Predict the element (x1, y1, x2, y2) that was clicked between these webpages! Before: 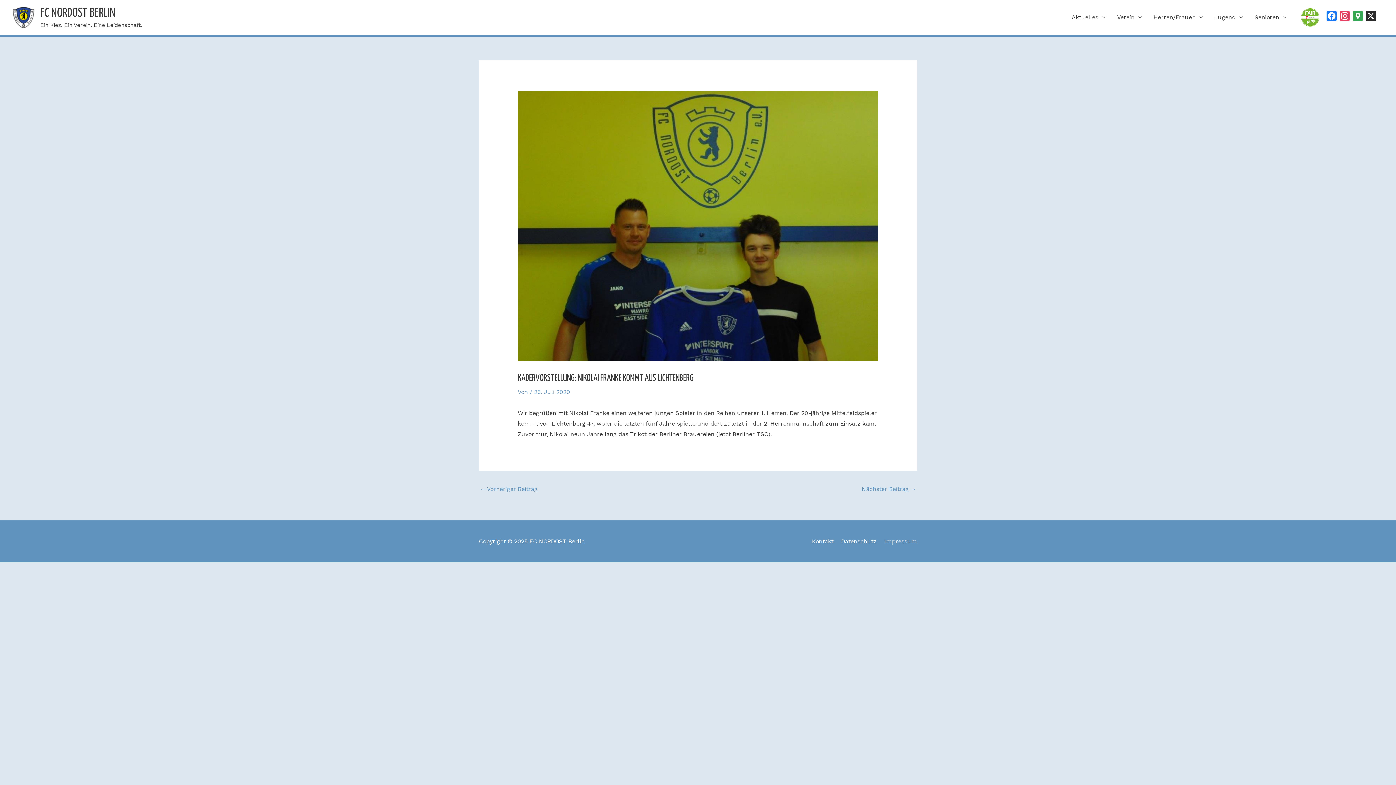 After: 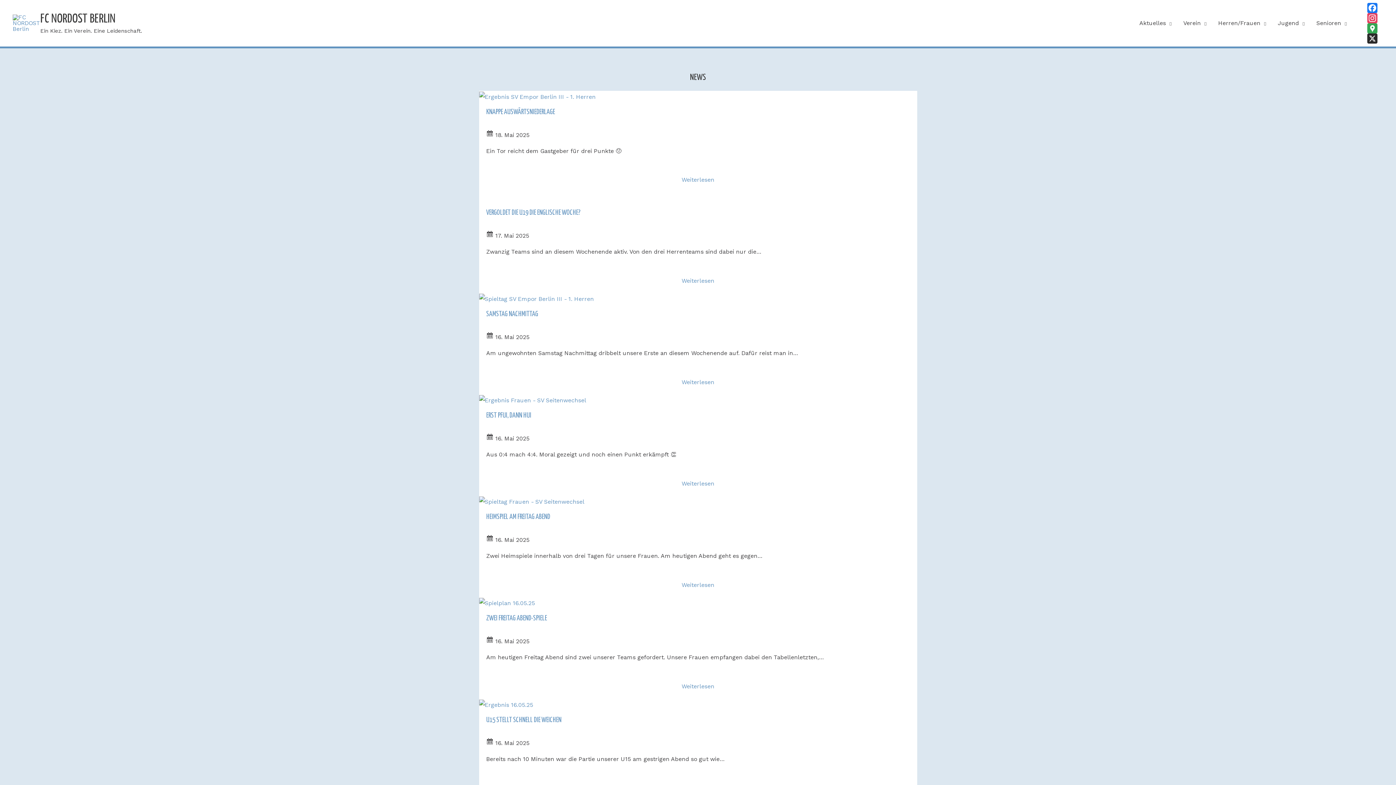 Action: bbox: (12, 13, 34, 20)